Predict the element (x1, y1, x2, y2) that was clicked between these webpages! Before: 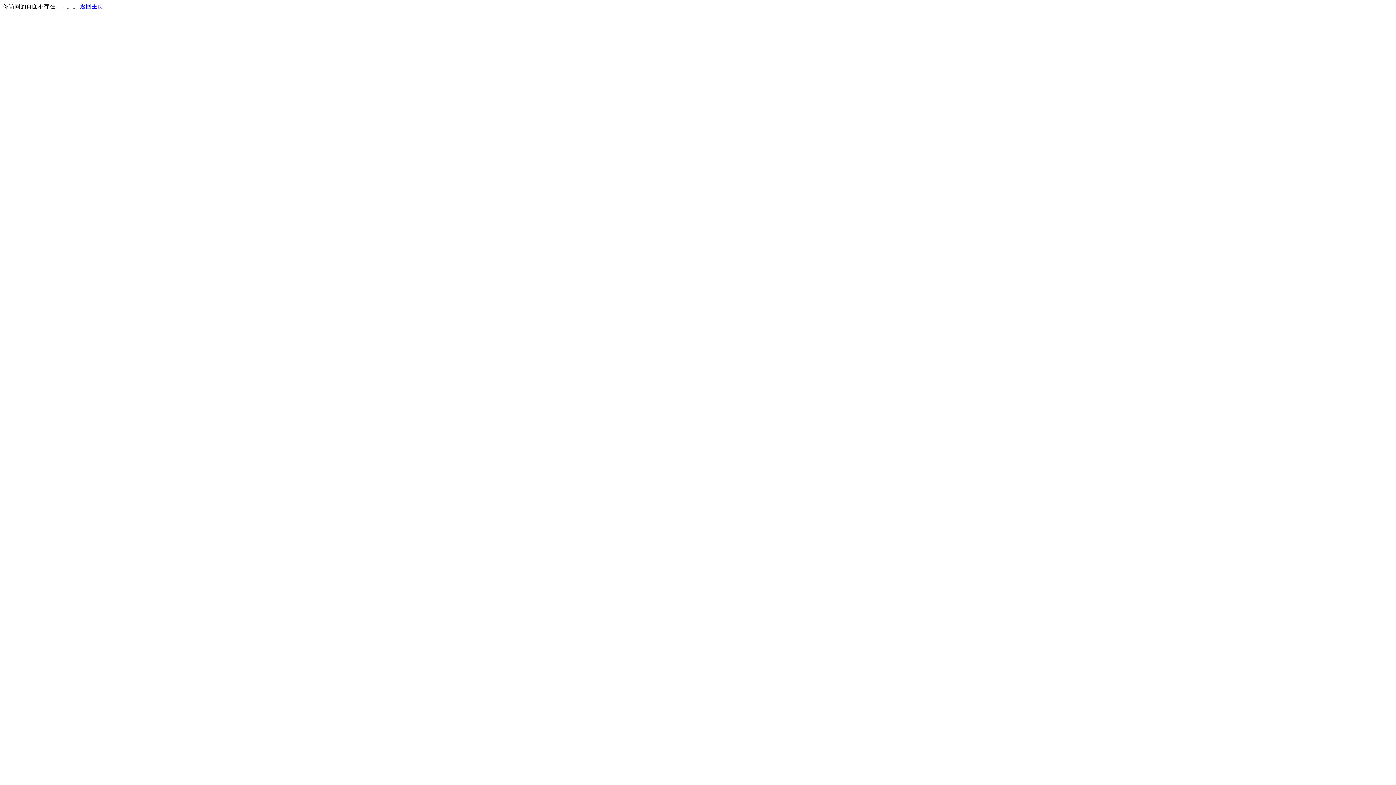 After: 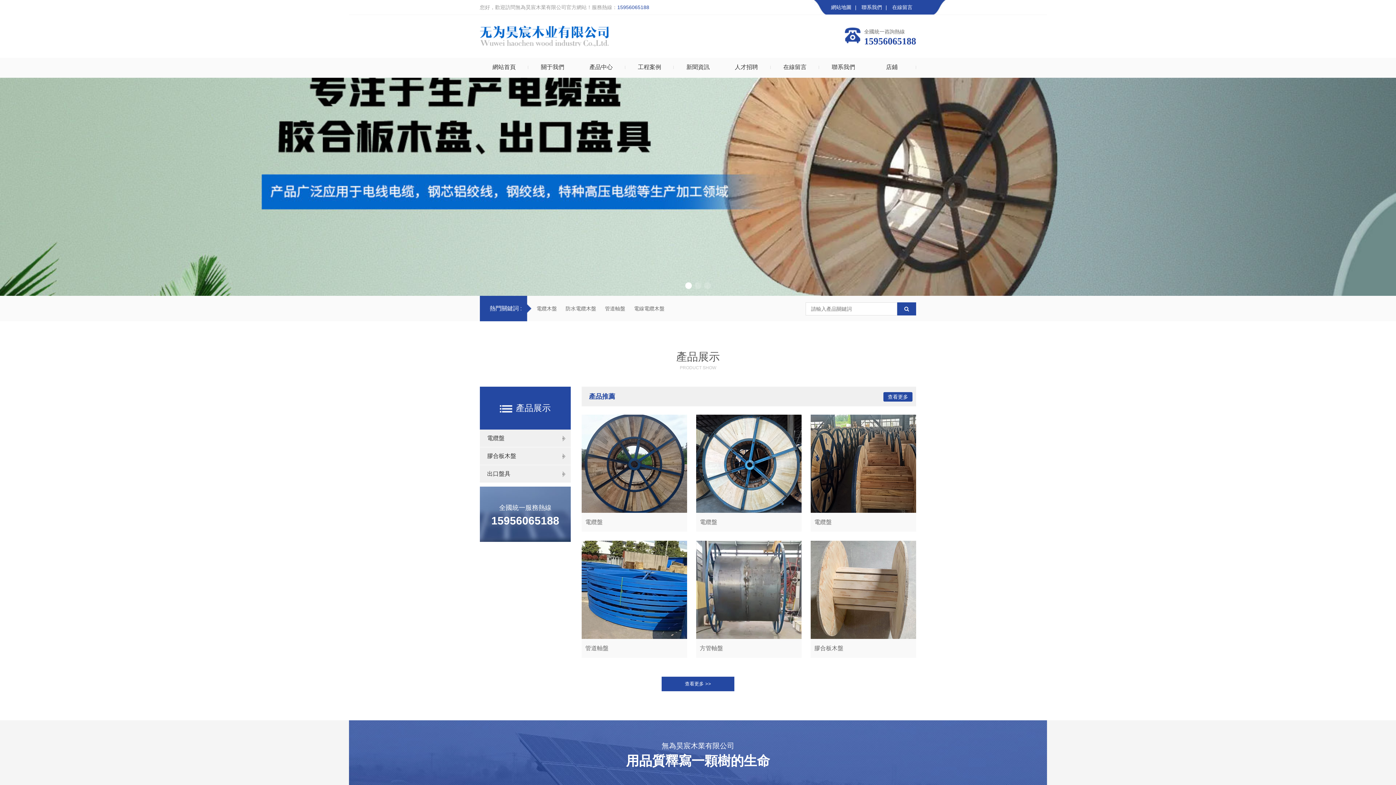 Action: bbox: (80, 3, 103, 9) label: 返回主页